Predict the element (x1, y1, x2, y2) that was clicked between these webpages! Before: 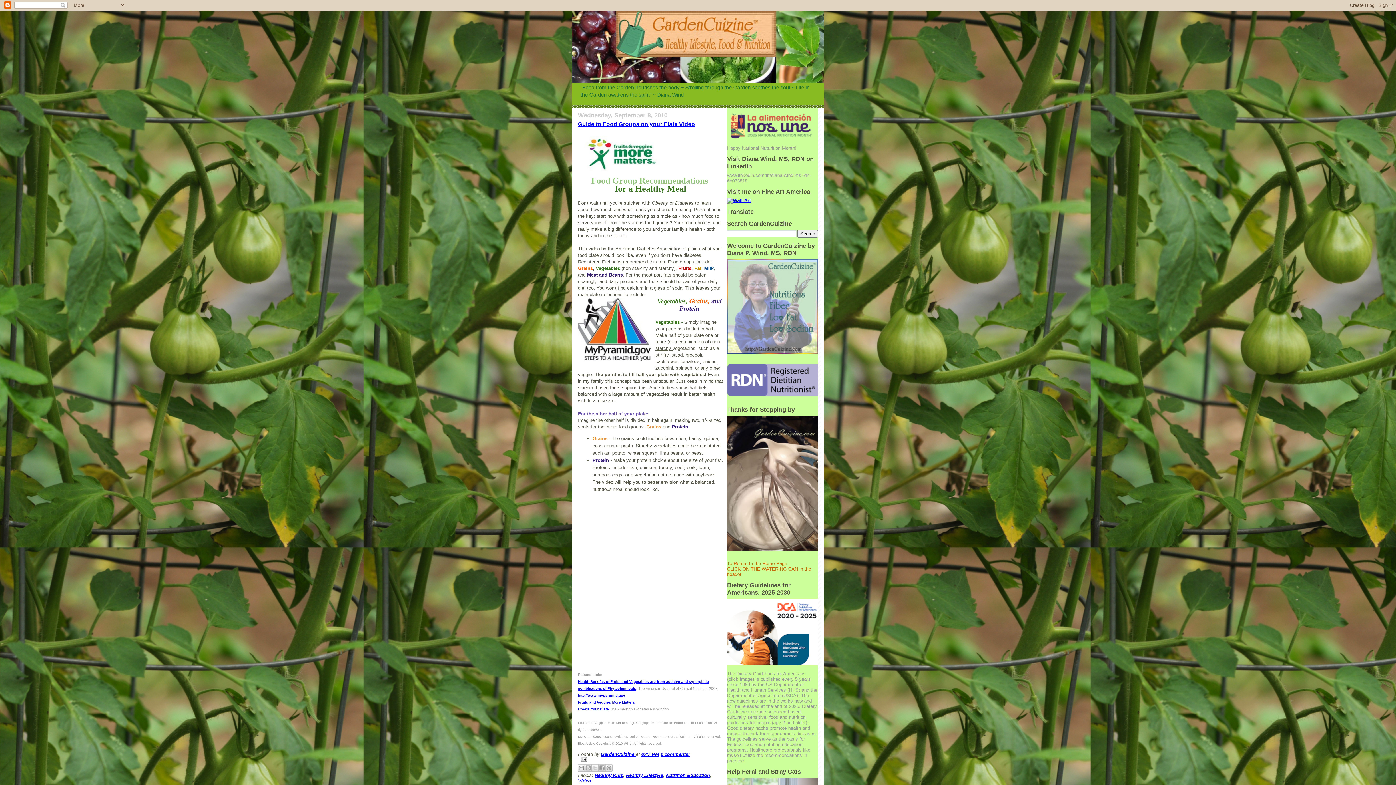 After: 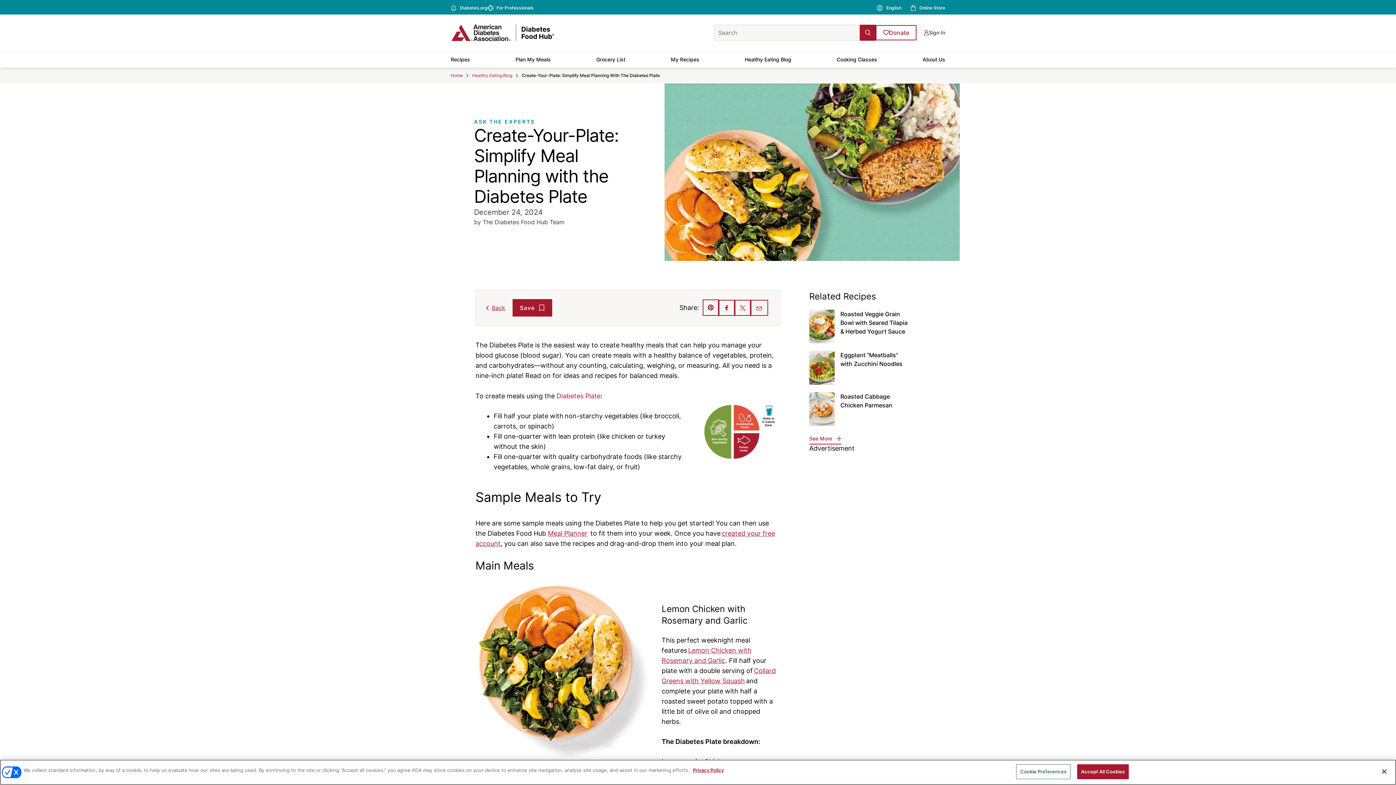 Action: label: Create Your Plate bbox: (578, 707, 609, 711)